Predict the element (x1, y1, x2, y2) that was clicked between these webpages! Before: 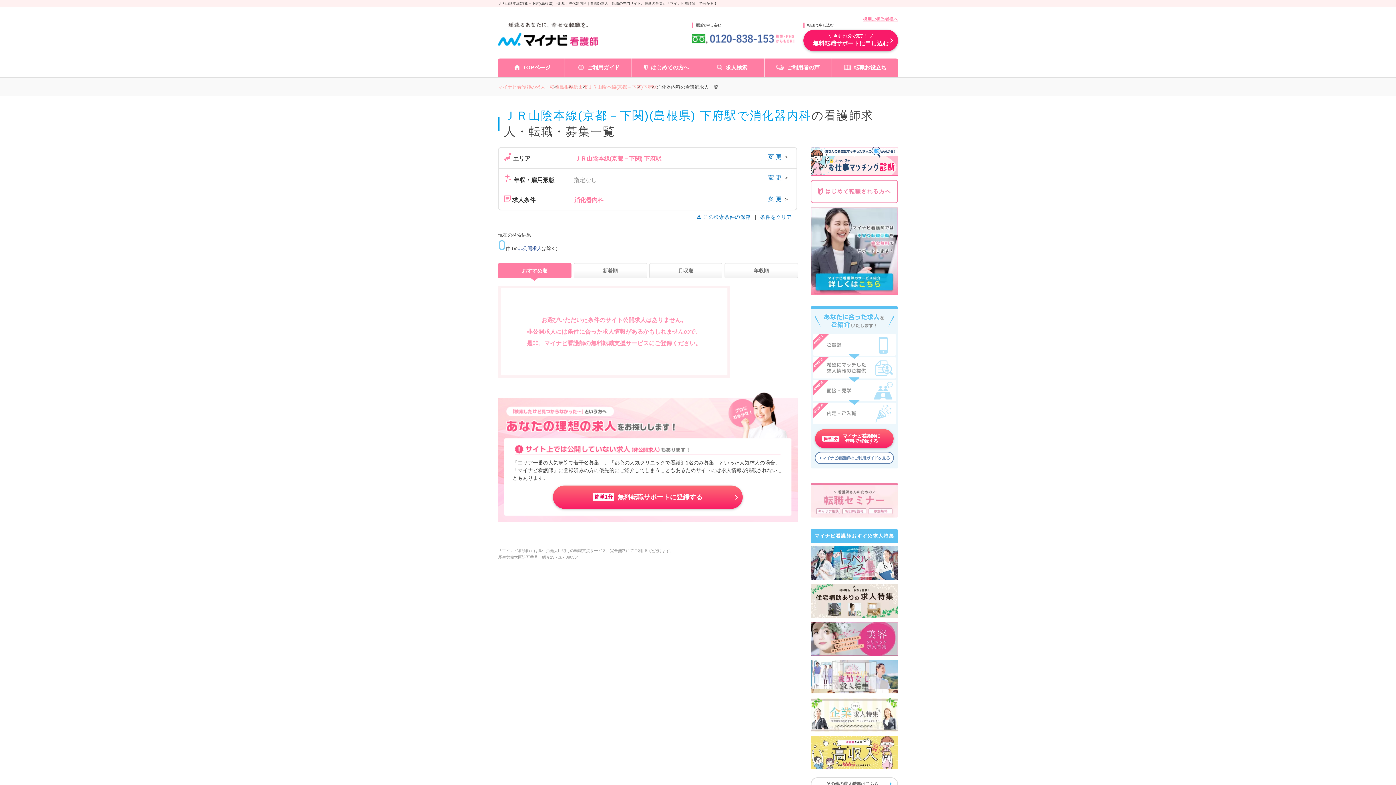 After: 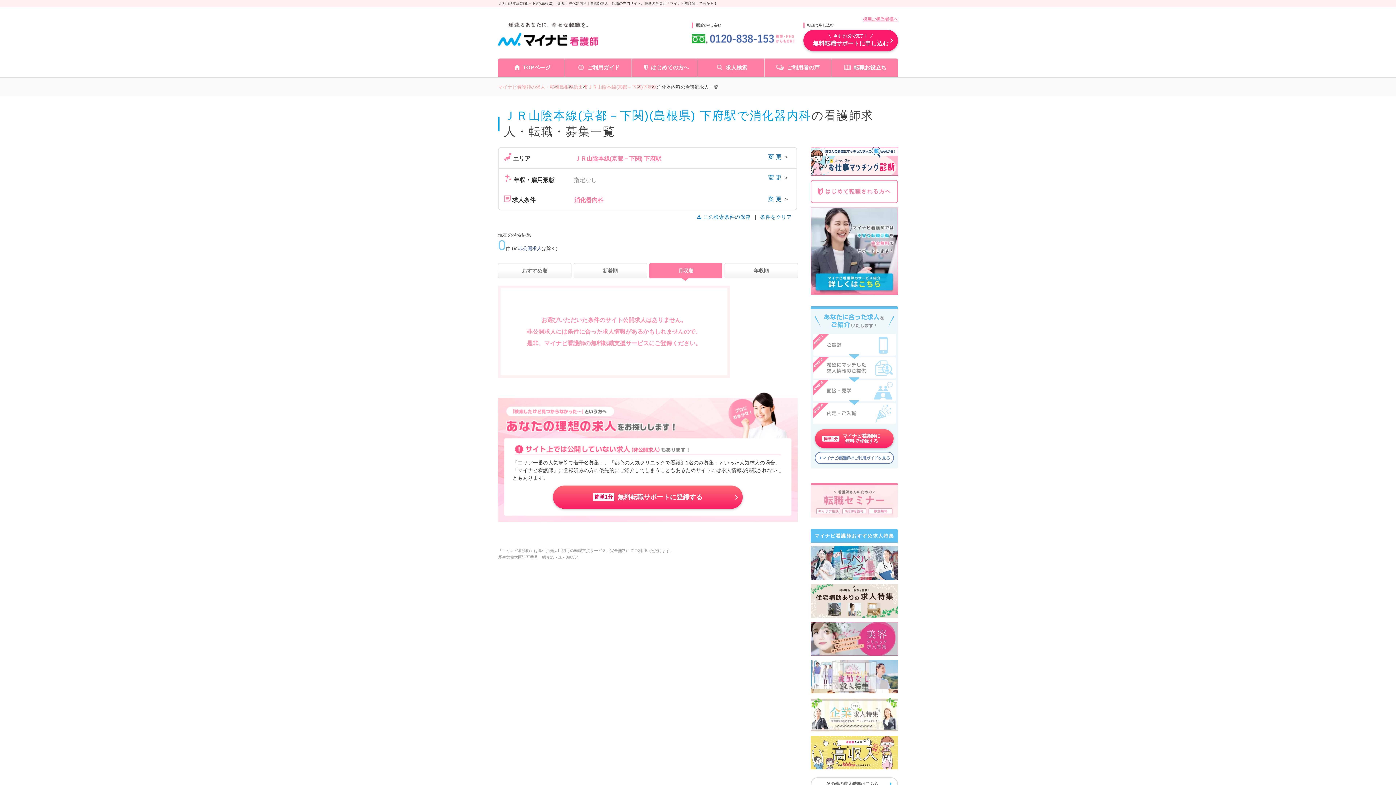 Action: label: 月収順 bbox: (649, 263, 722, 278)